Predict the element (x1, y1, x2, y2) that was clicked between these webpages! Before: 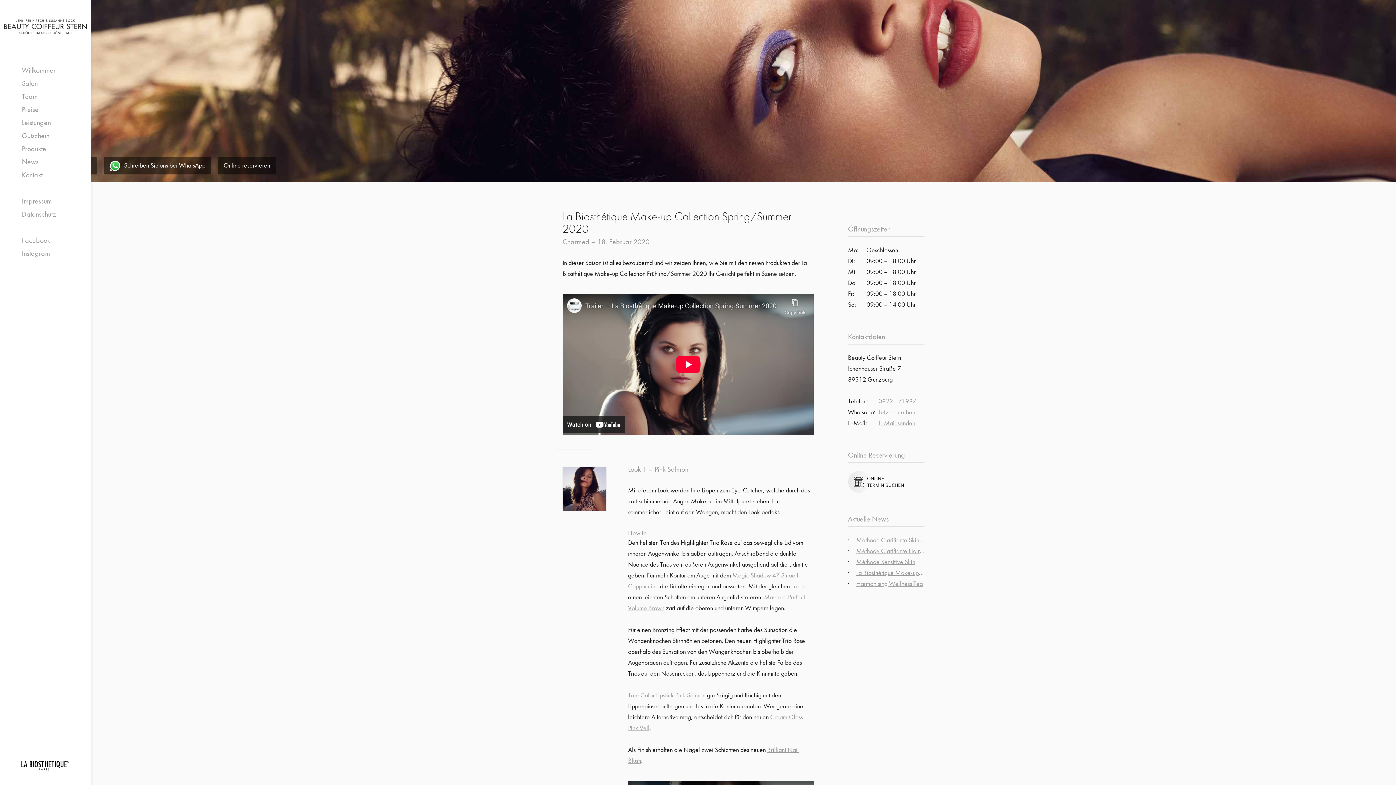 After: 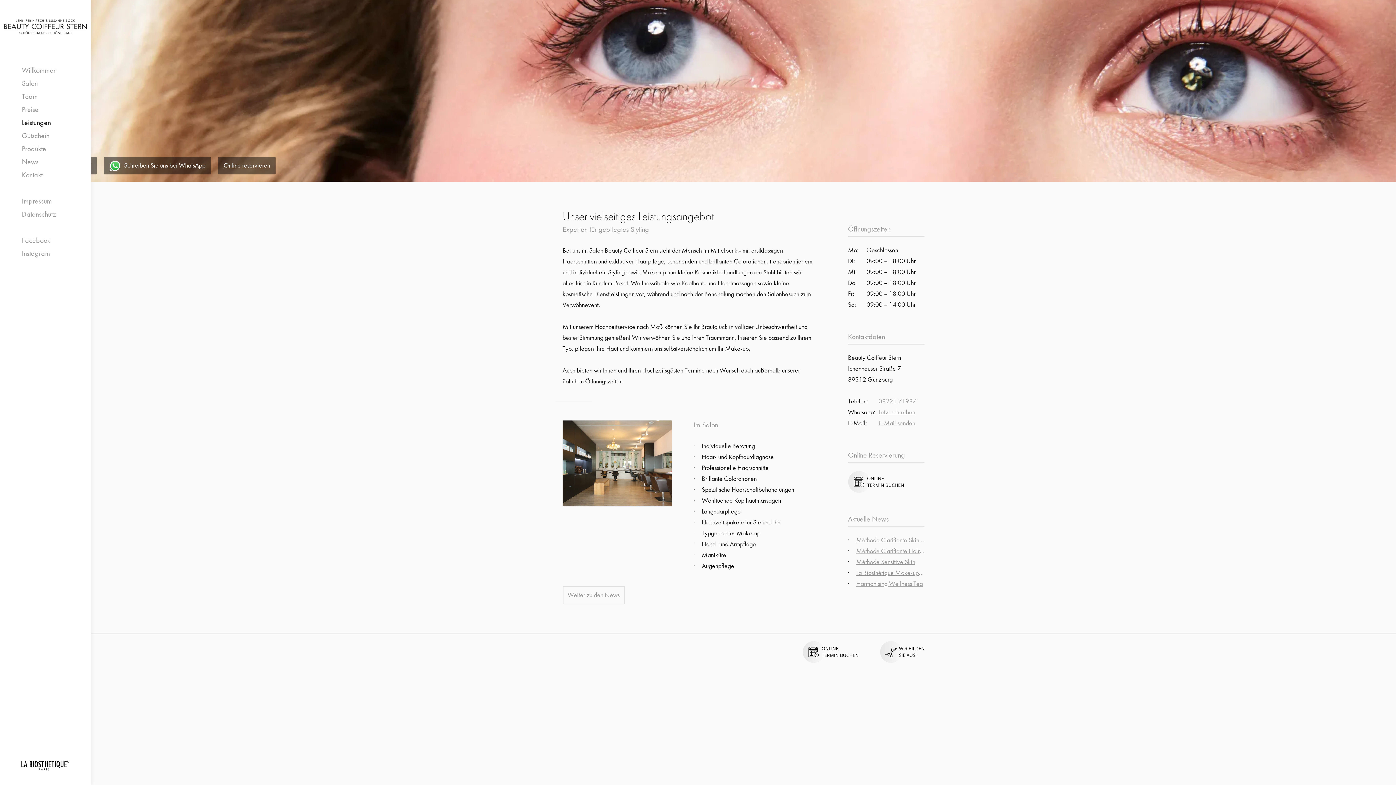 Action: bbox: (21, 118, 50, 126) label: Leistungen